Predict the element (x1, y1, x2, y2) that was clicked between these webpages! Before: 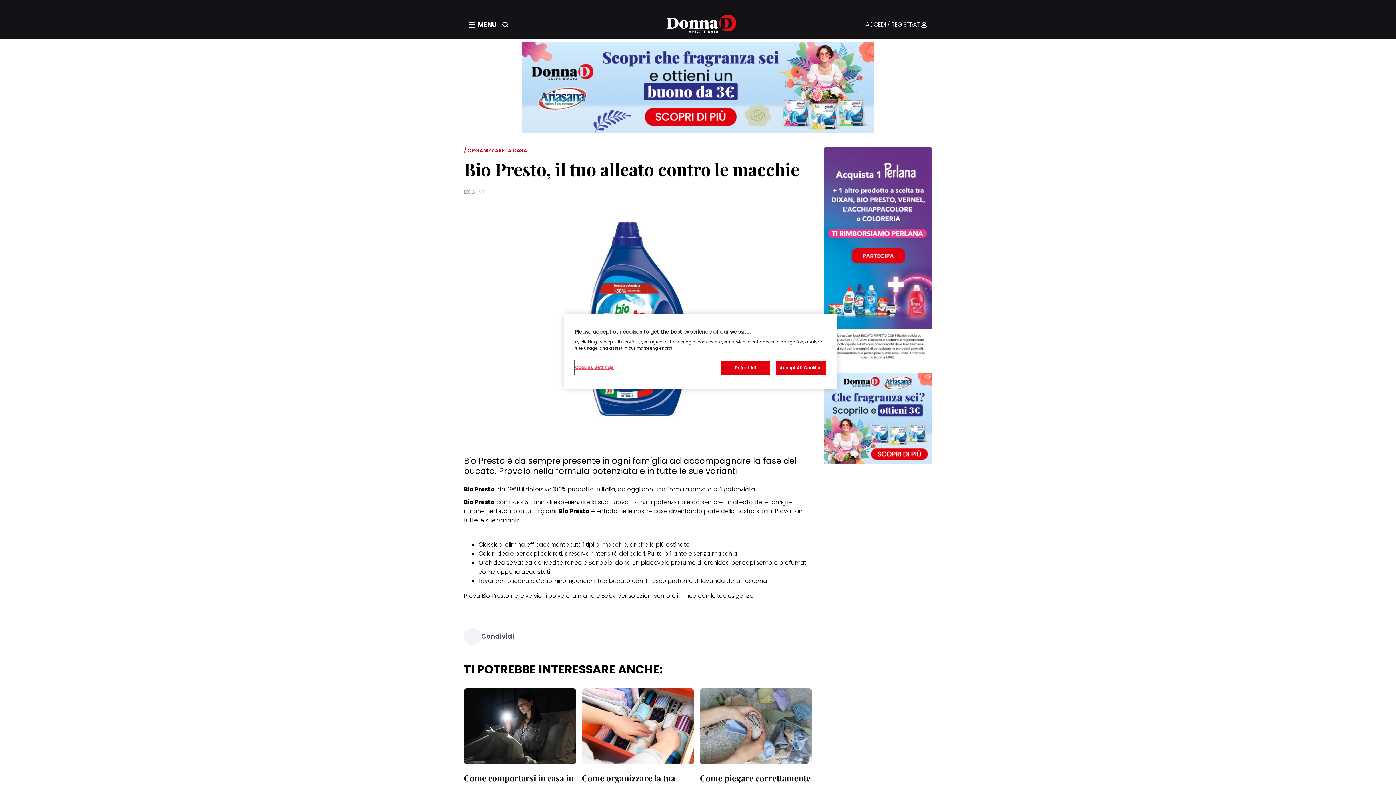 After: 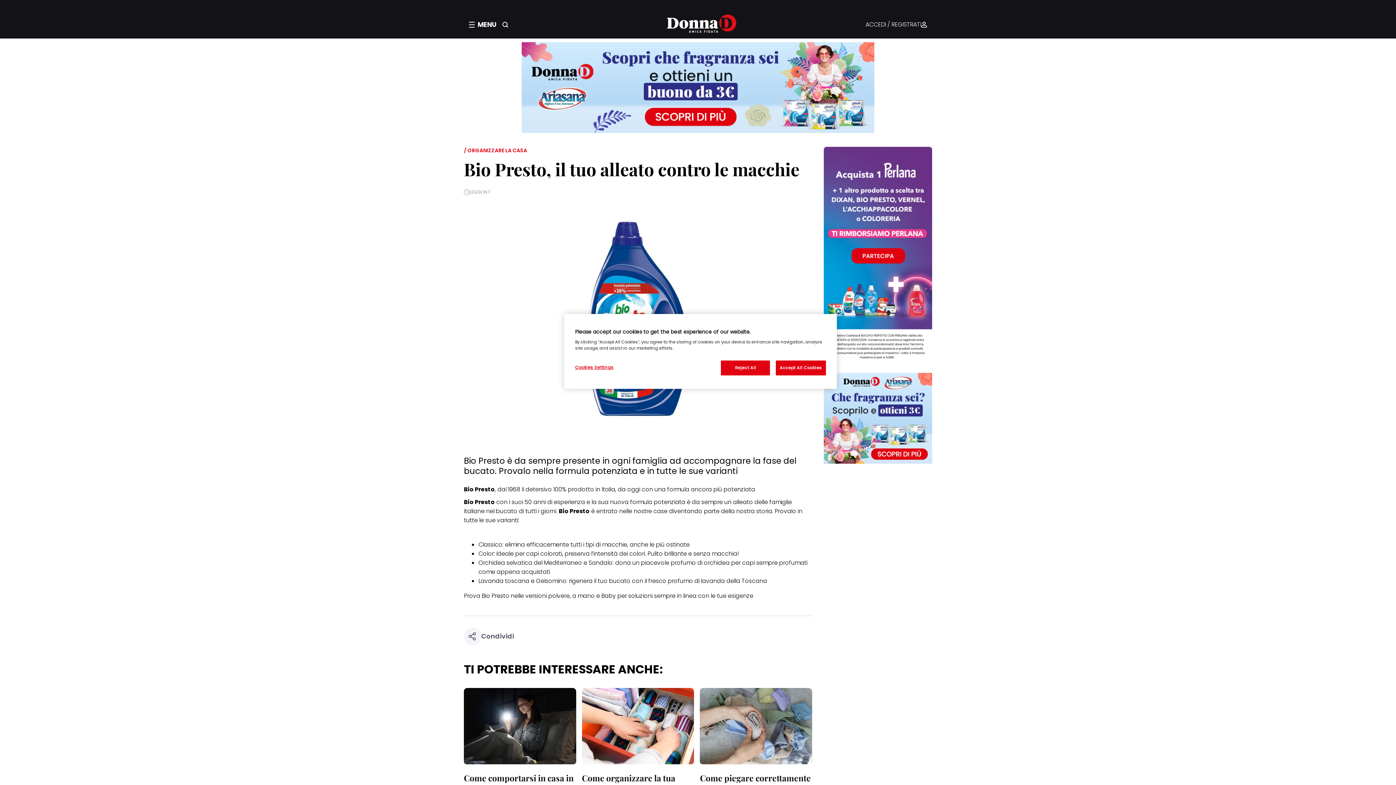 Action: bbox: (824, 373, 932, 466)